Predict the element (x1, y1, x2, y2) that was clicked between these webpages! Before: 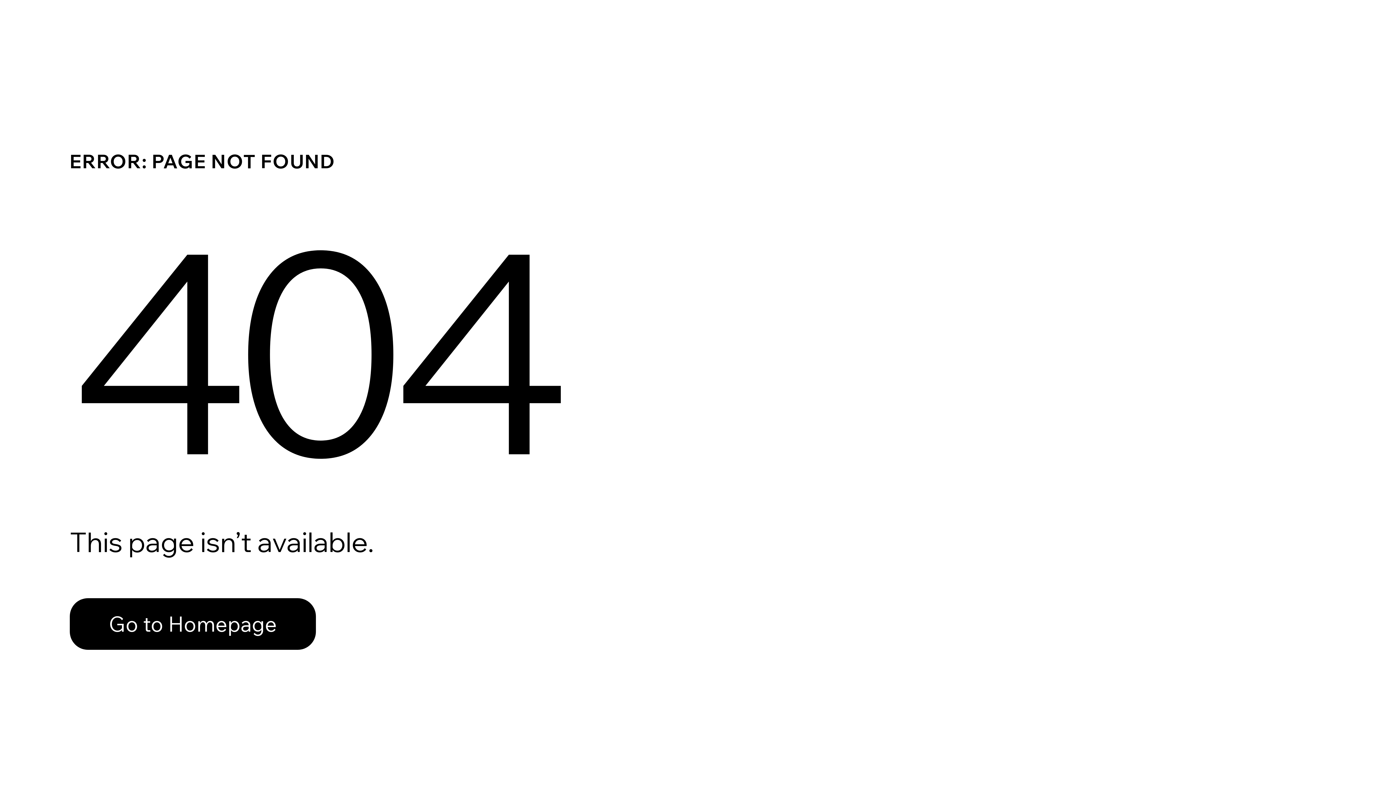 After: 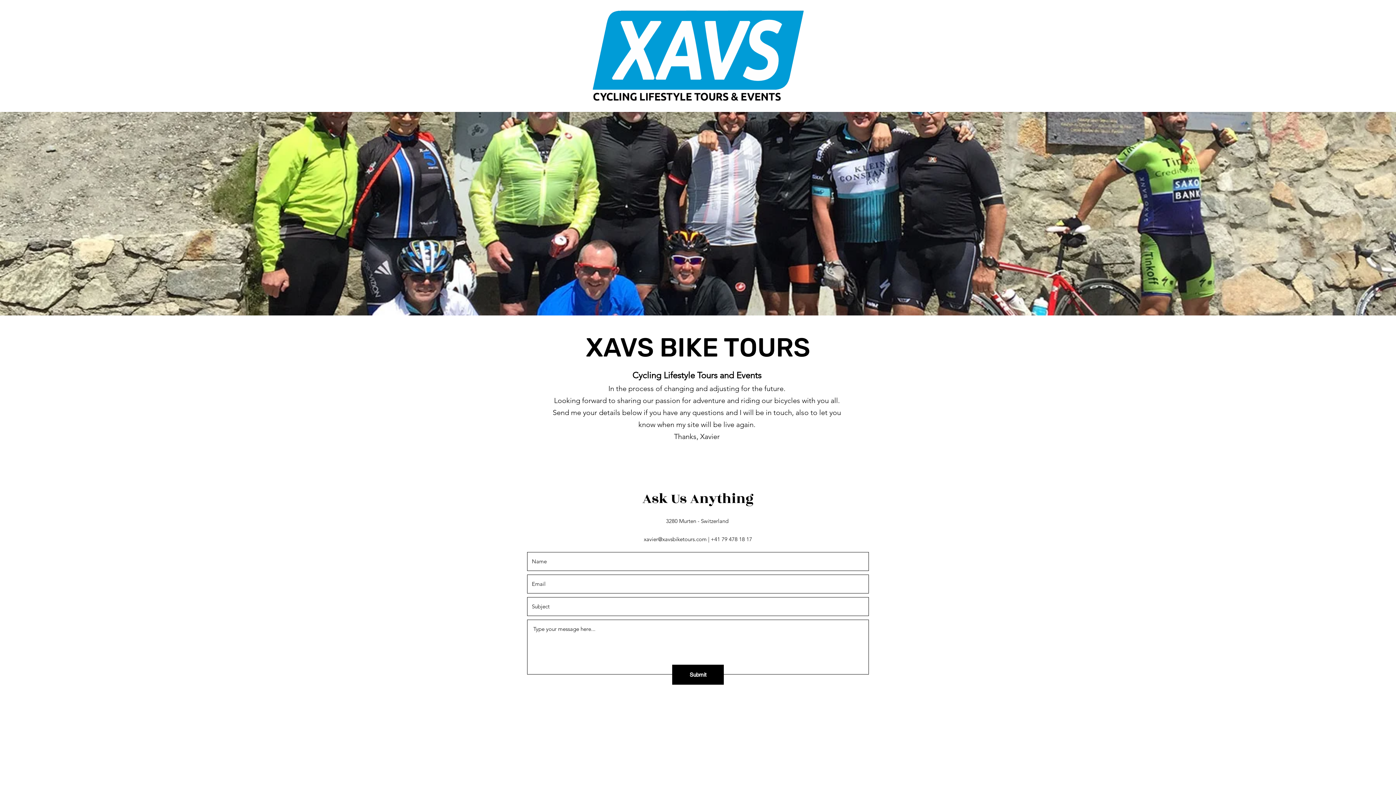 Action: bbox: (69, 582, 768, 659) label: Go to Homepage